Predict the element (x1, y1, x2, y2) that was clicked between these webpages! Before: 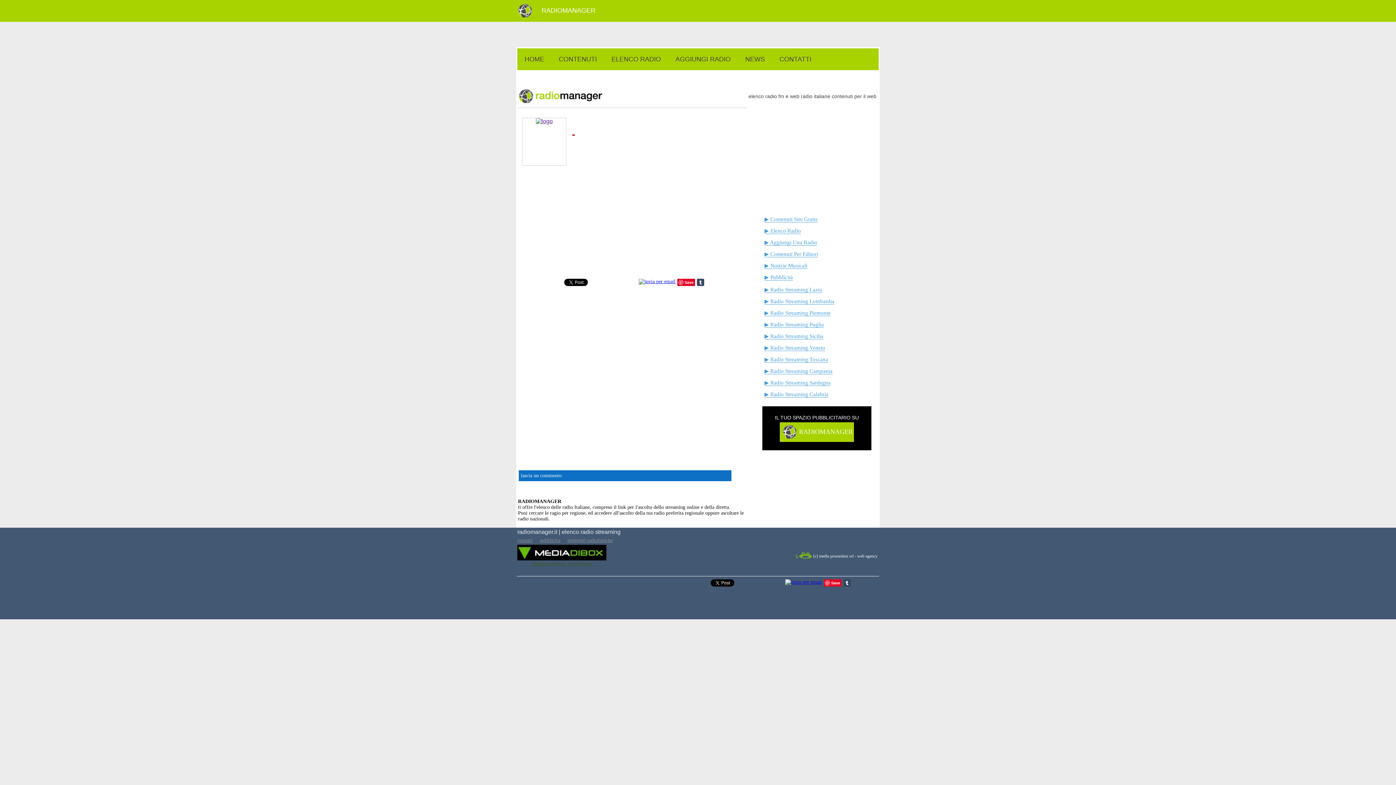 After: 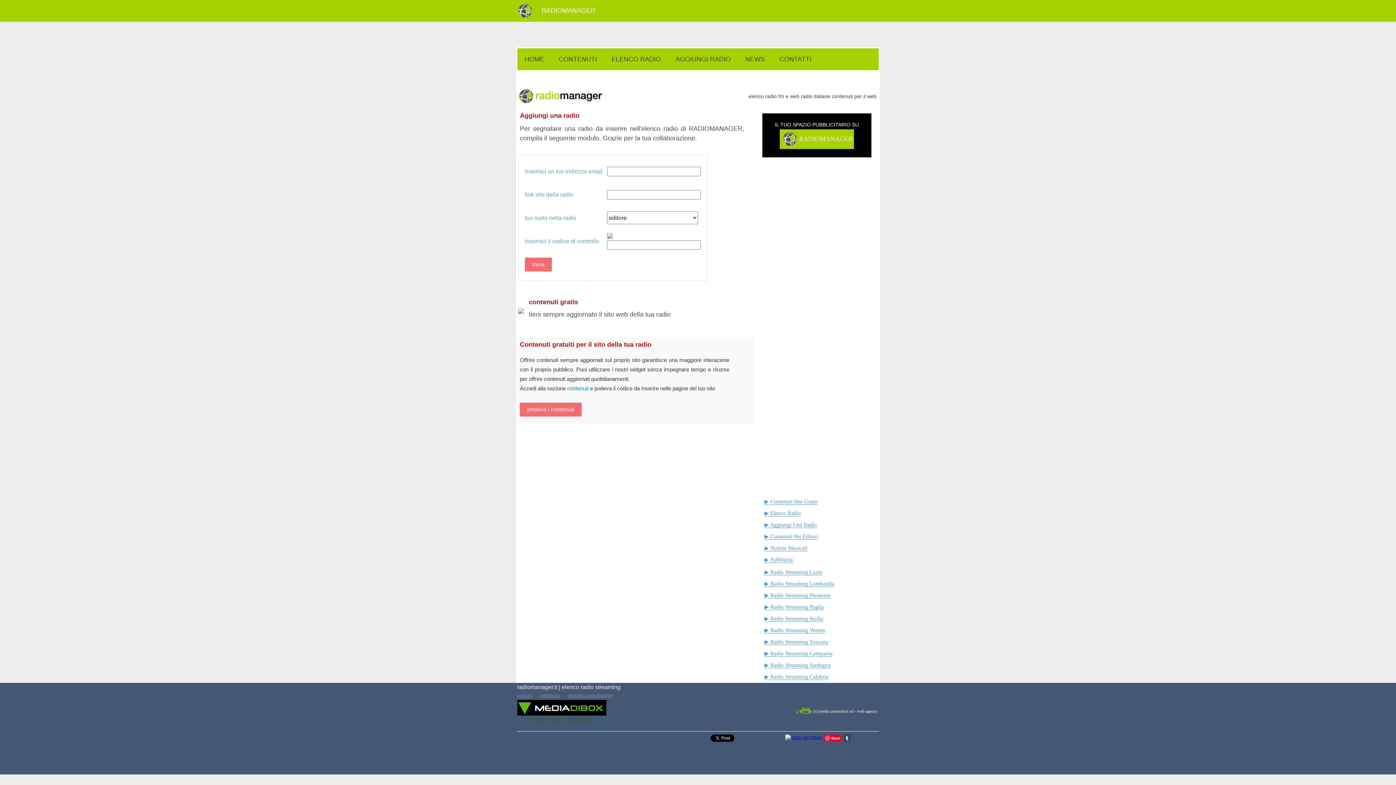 Action: label: ▶ Aggiungi Una Radio bbox: (764, 239, 817, 245)